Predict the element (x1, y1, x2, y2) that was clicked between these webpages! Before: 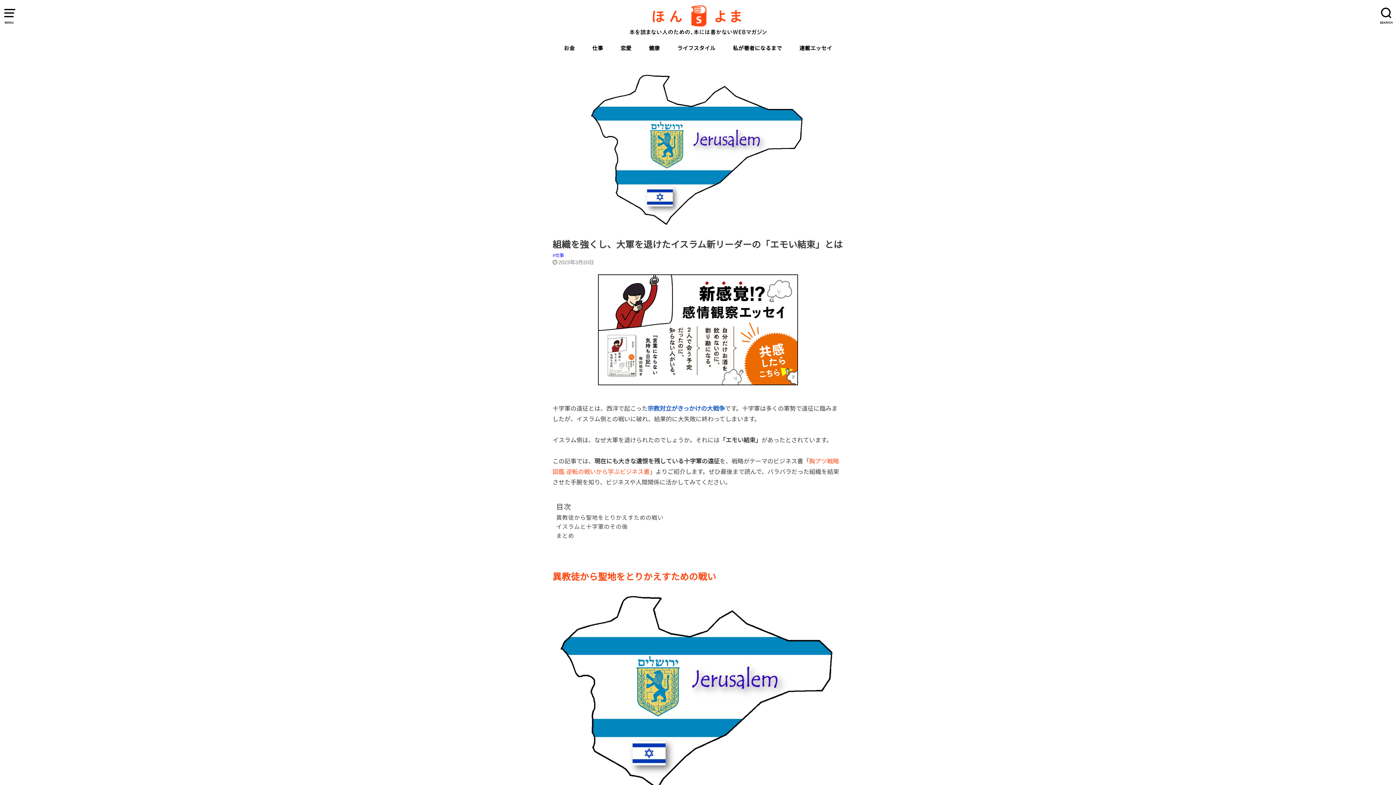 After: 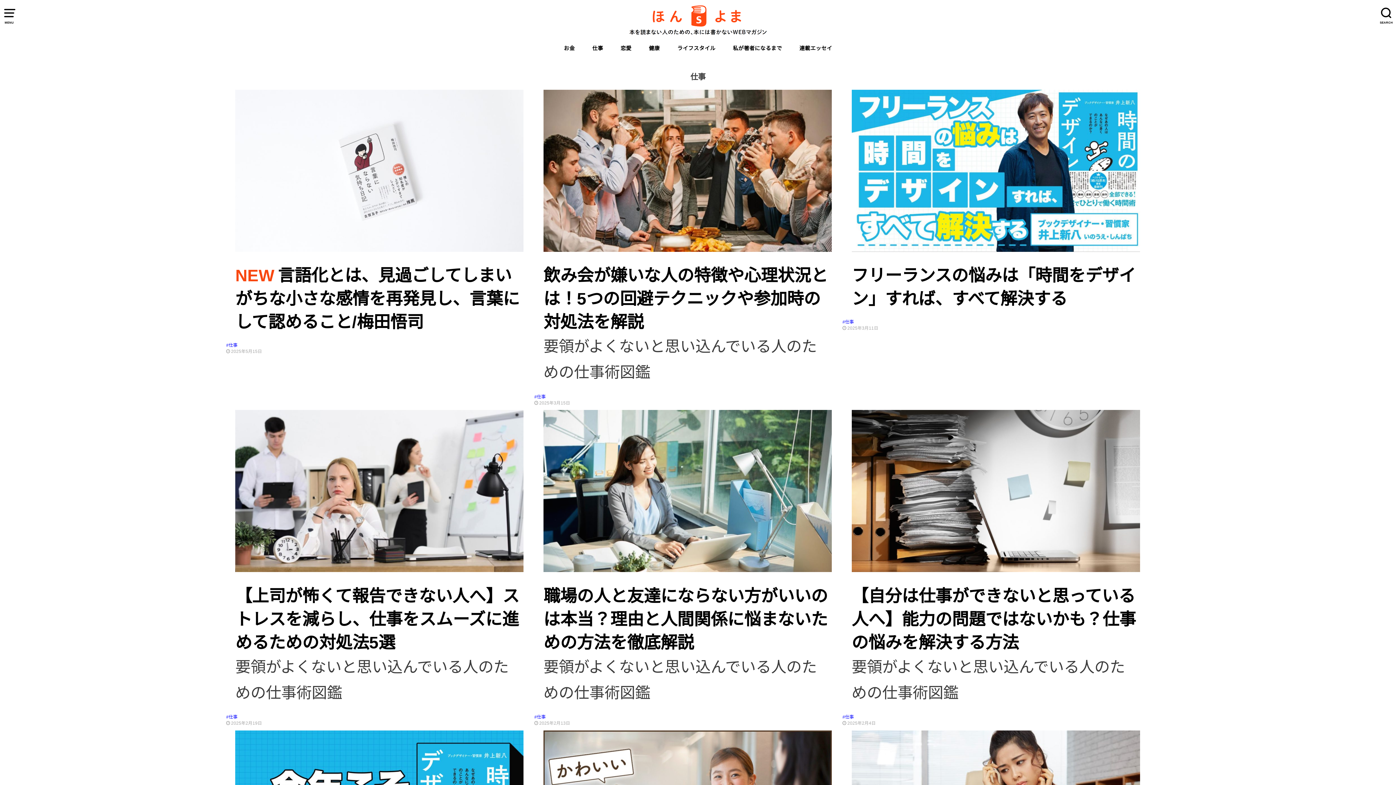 Action: bbox: (592, 40, 603, 56) label: 仕事